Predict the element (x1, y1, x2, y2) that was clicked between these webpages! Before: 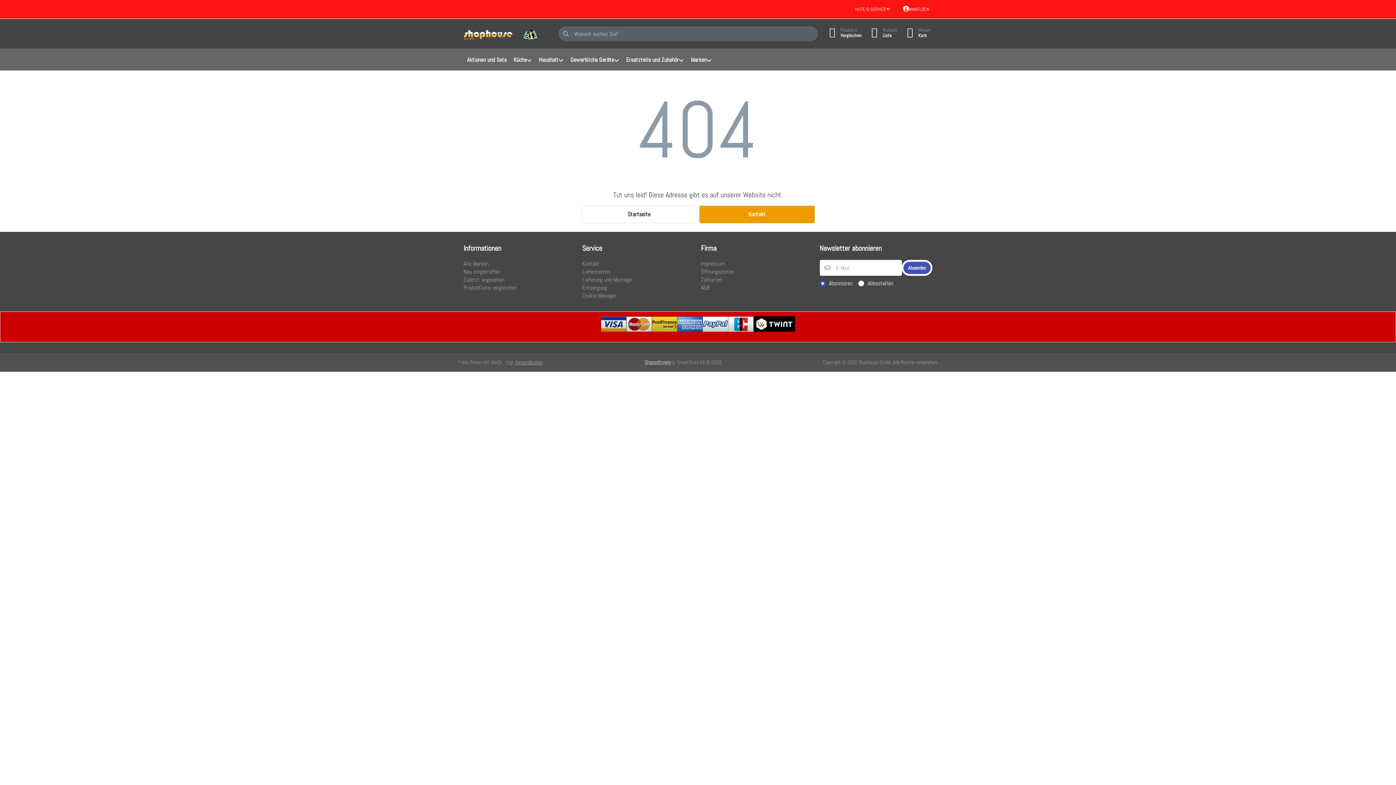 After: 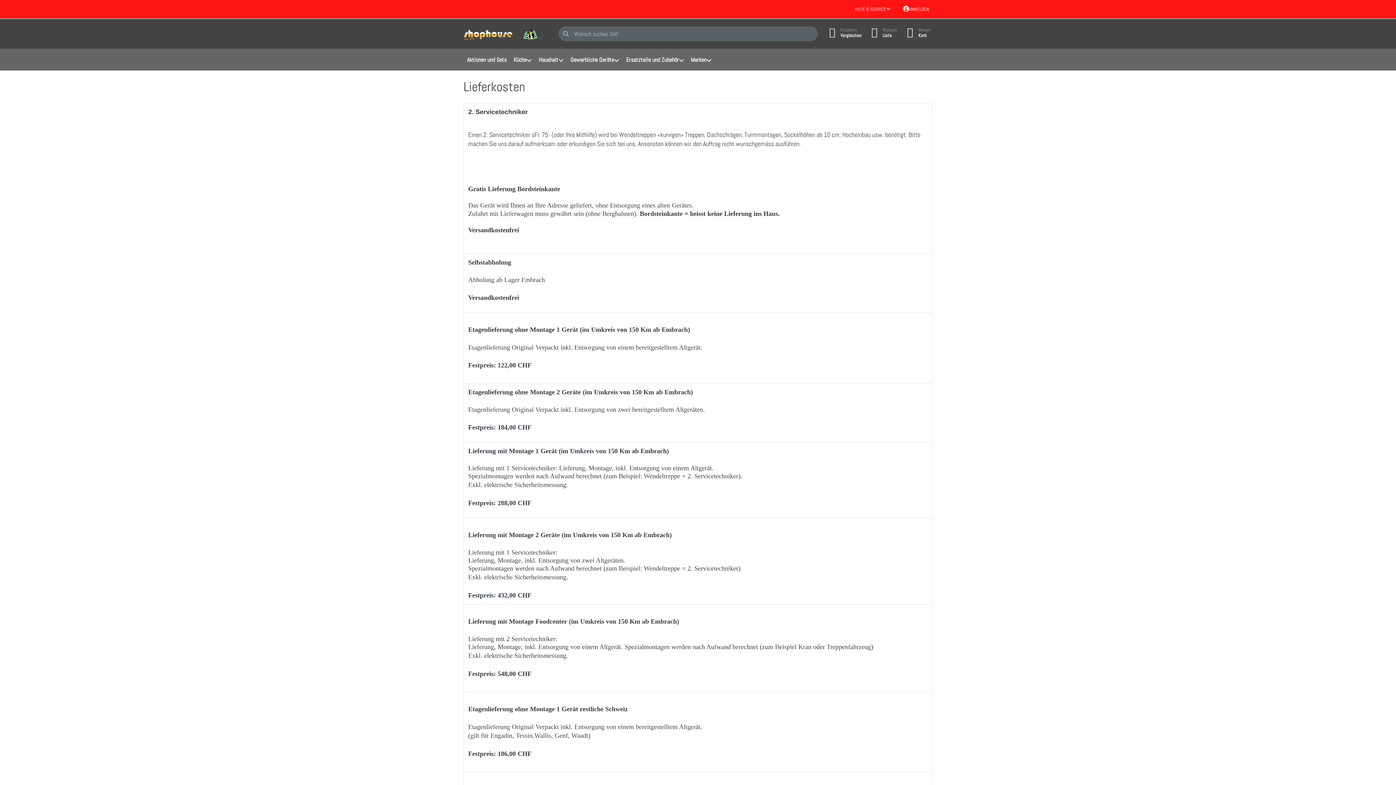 Action: bbox: (515, 359, 542, 365) label: Versandkosten